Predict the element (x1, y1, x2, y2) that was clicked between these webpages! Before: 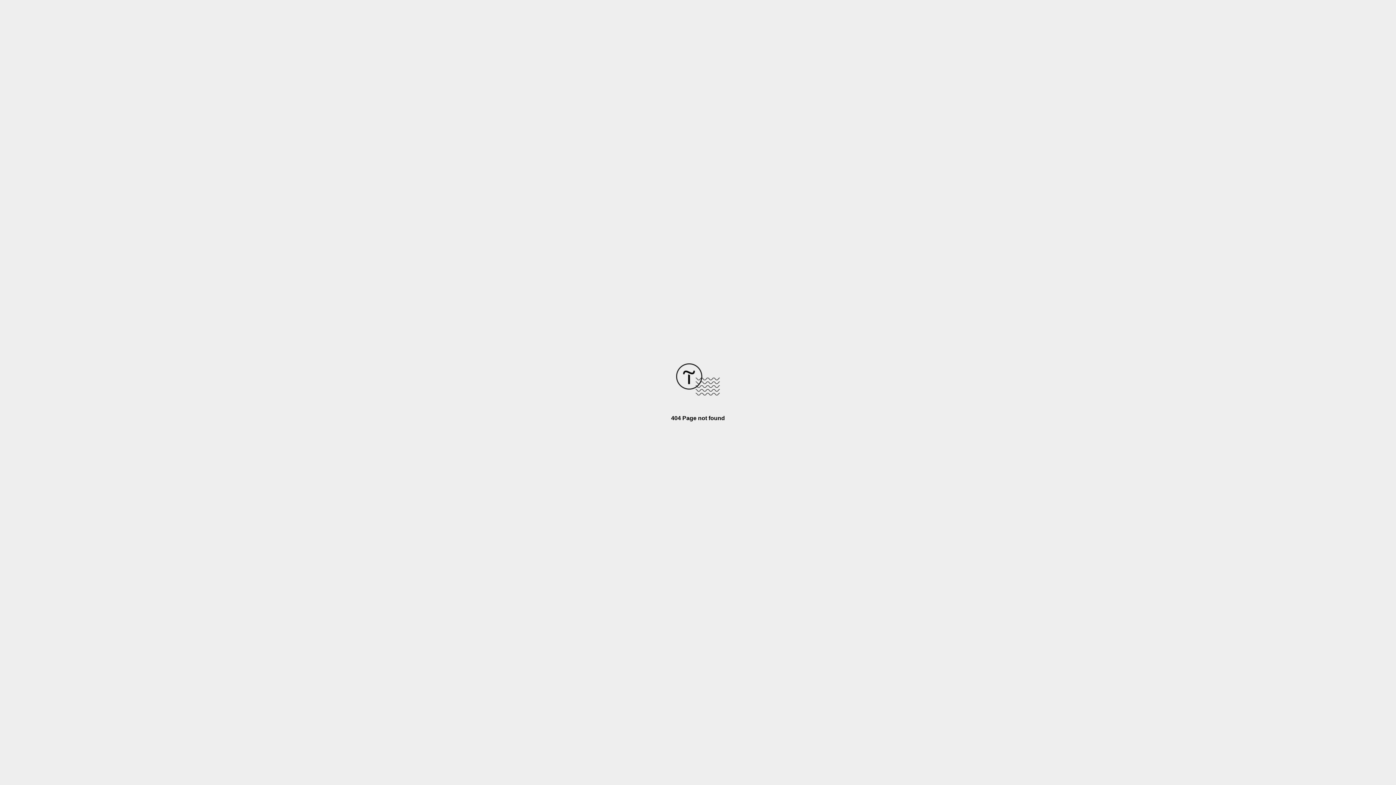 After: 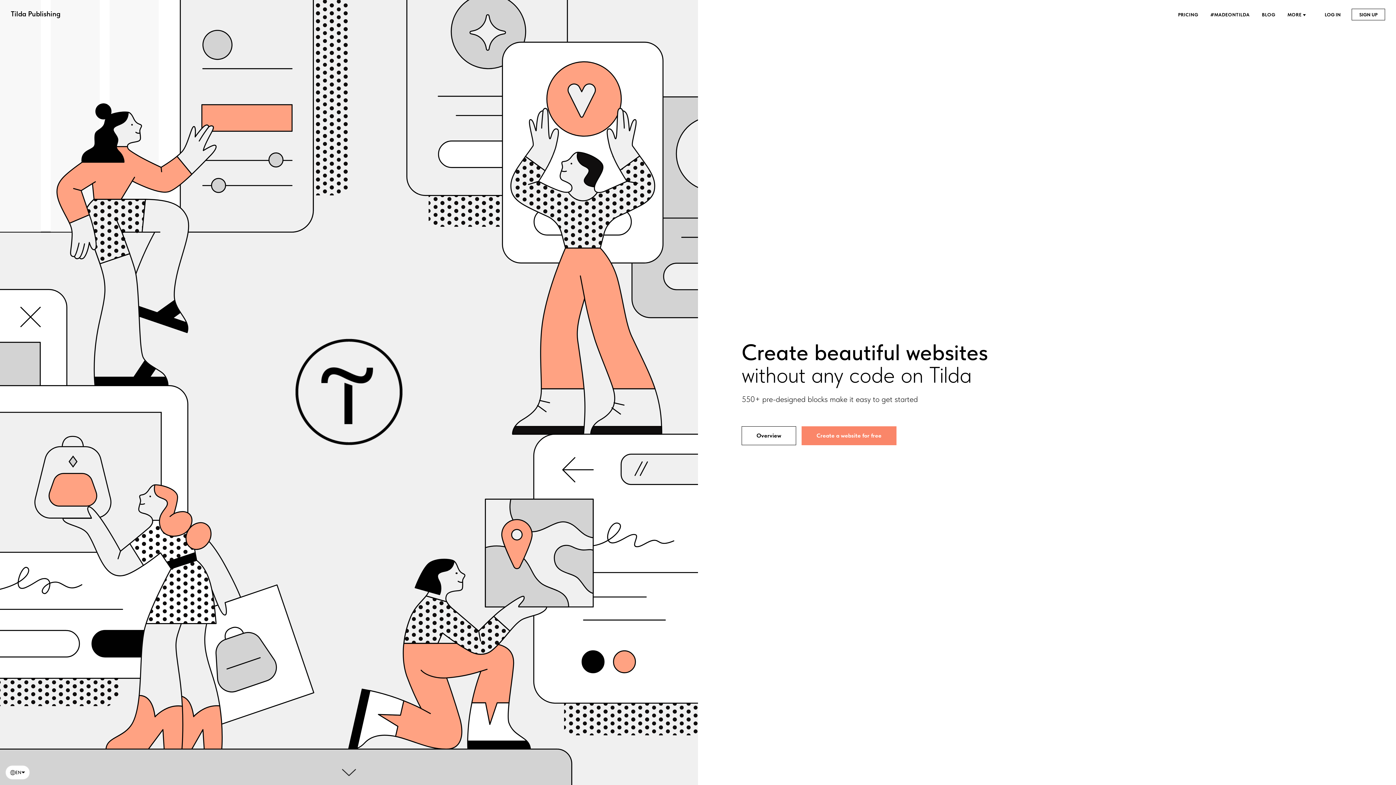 Action: bbox: (676, 390, 720, 396)